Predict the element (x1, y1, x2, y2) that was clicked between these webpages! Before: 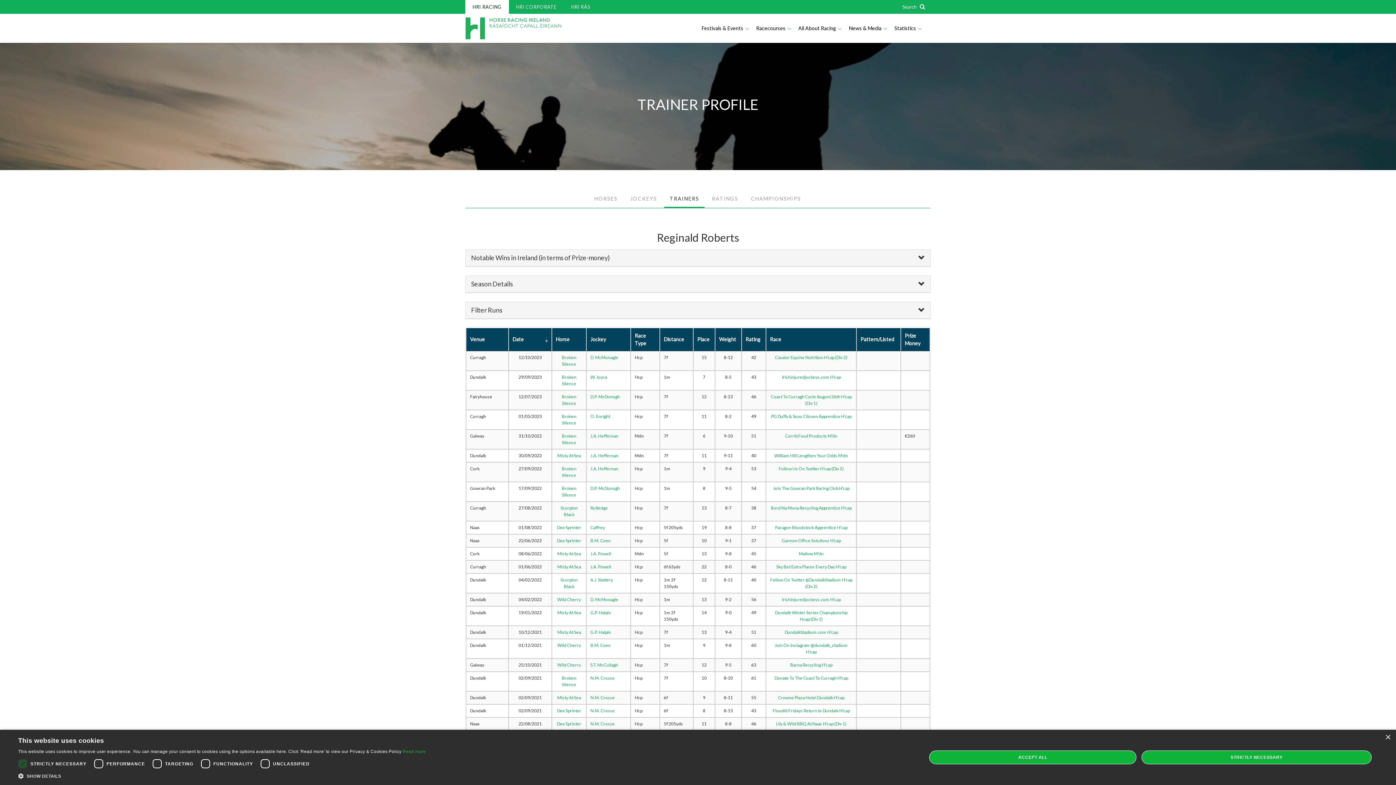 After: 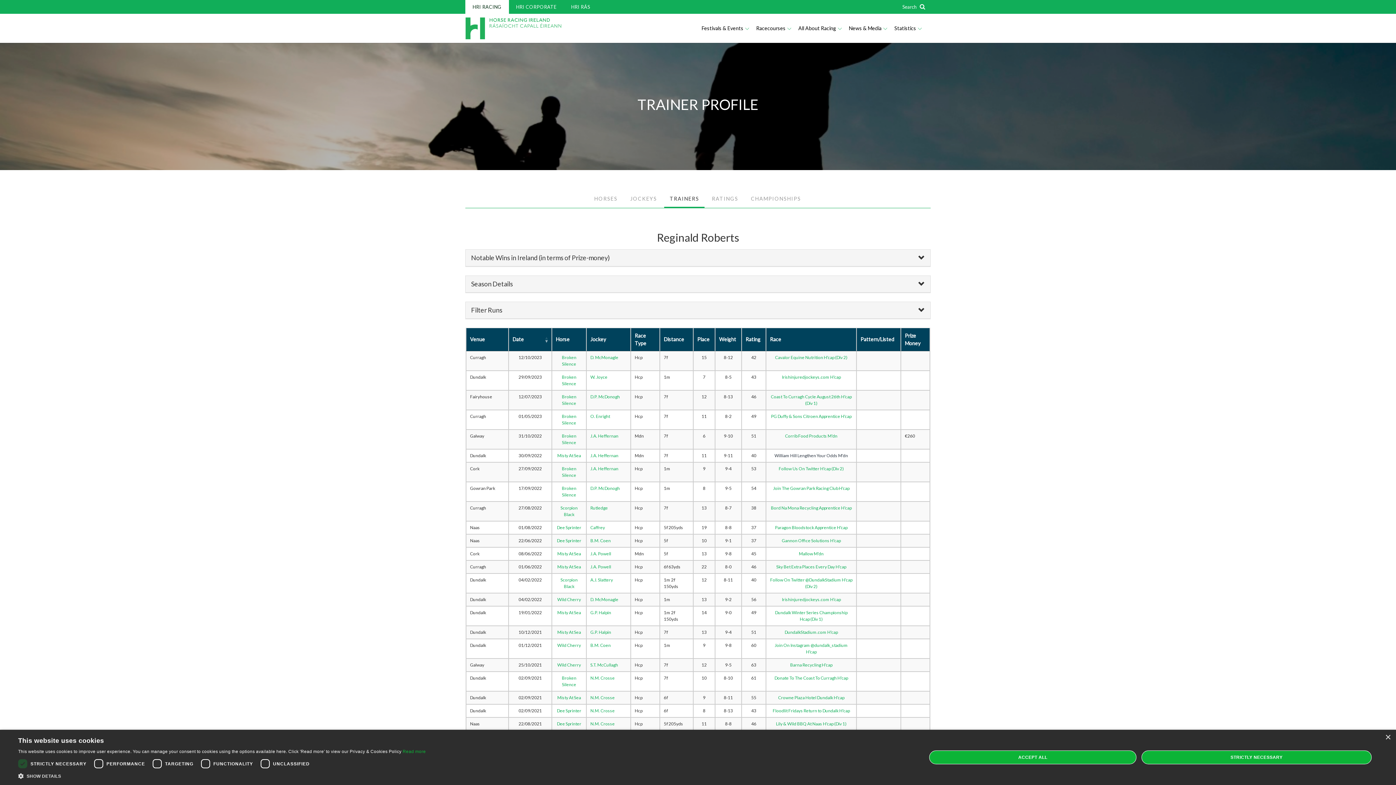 Action: label: William Hill Lengthen Your Odds M'dn bbox: (774, 453, 848, 458)